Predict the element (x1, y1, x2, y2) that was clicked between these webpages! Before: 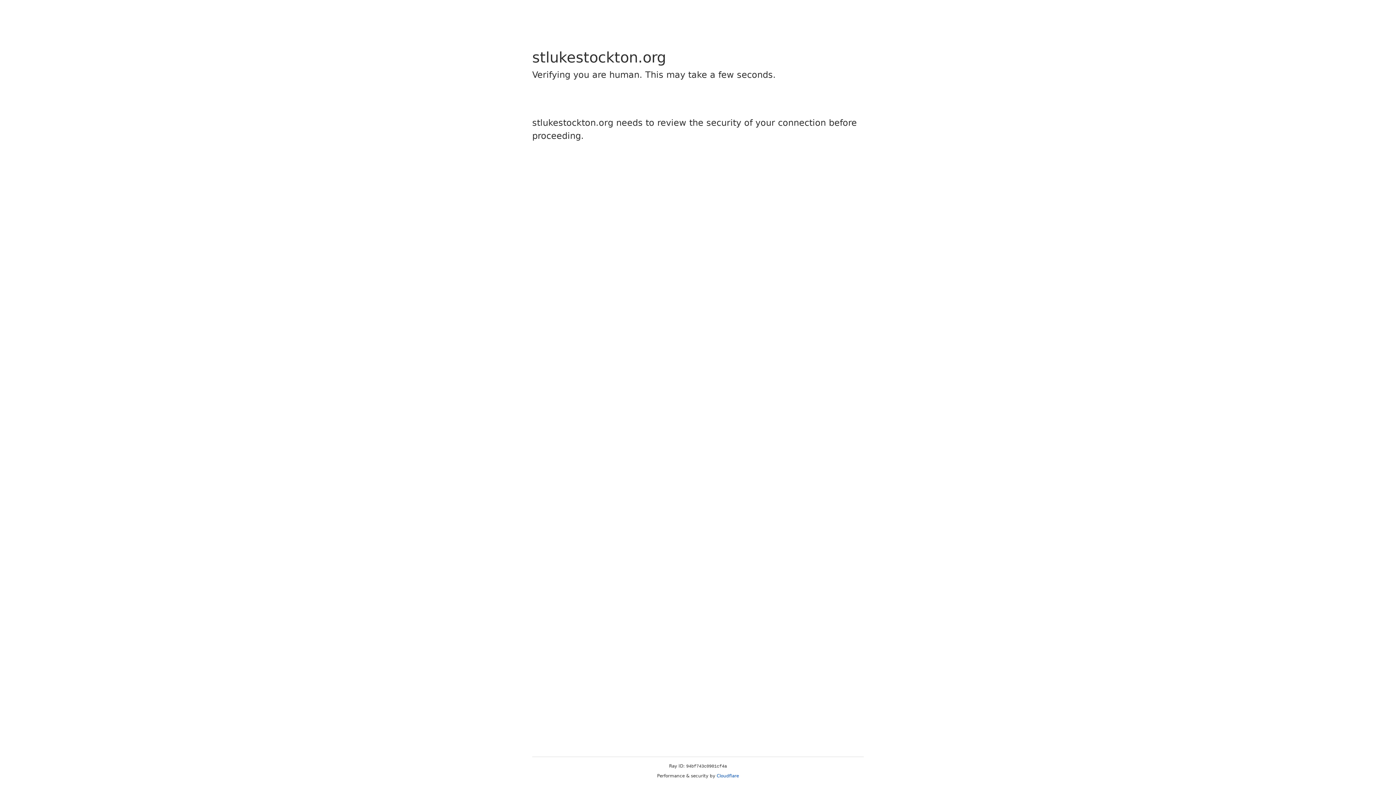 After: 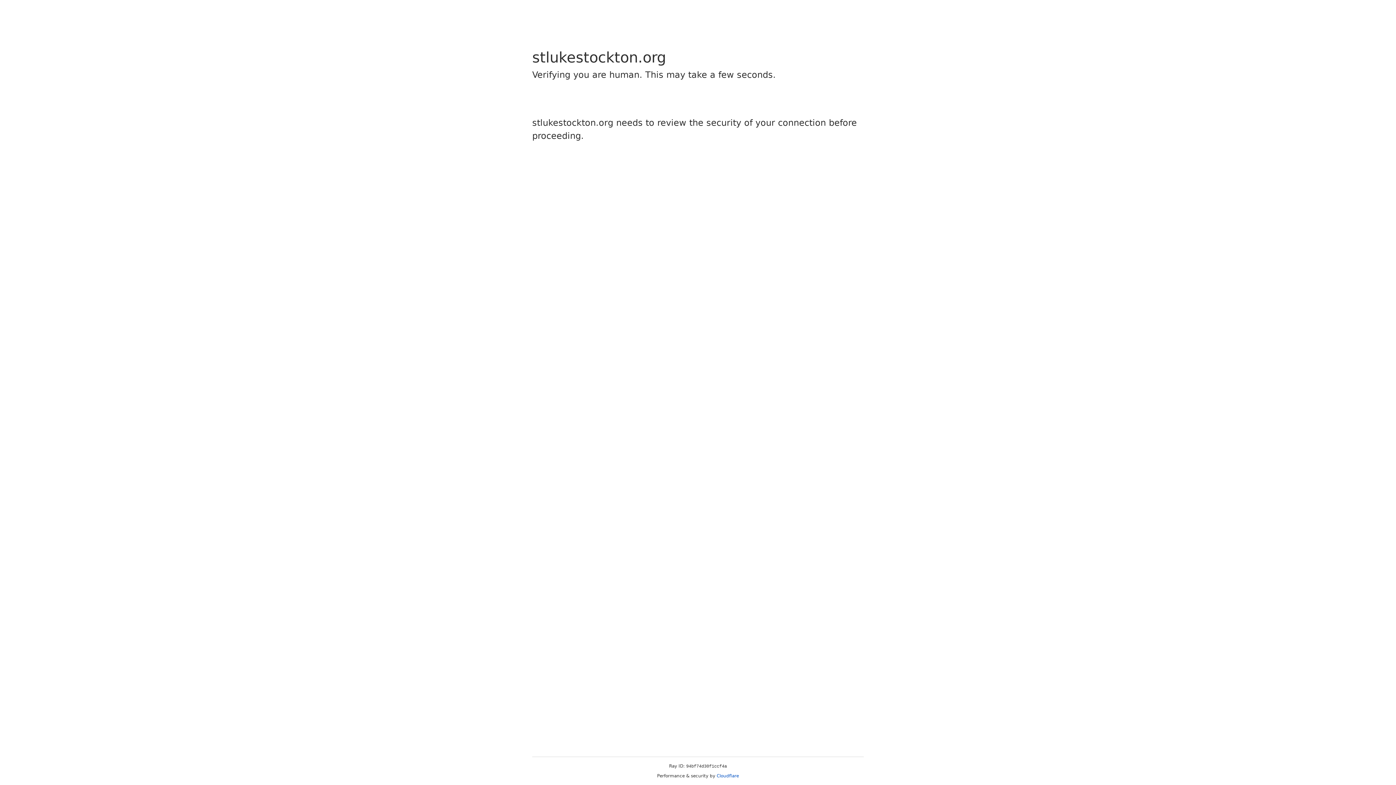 Action: label: Cloudflare bbox: (716, 773, 739, 778)